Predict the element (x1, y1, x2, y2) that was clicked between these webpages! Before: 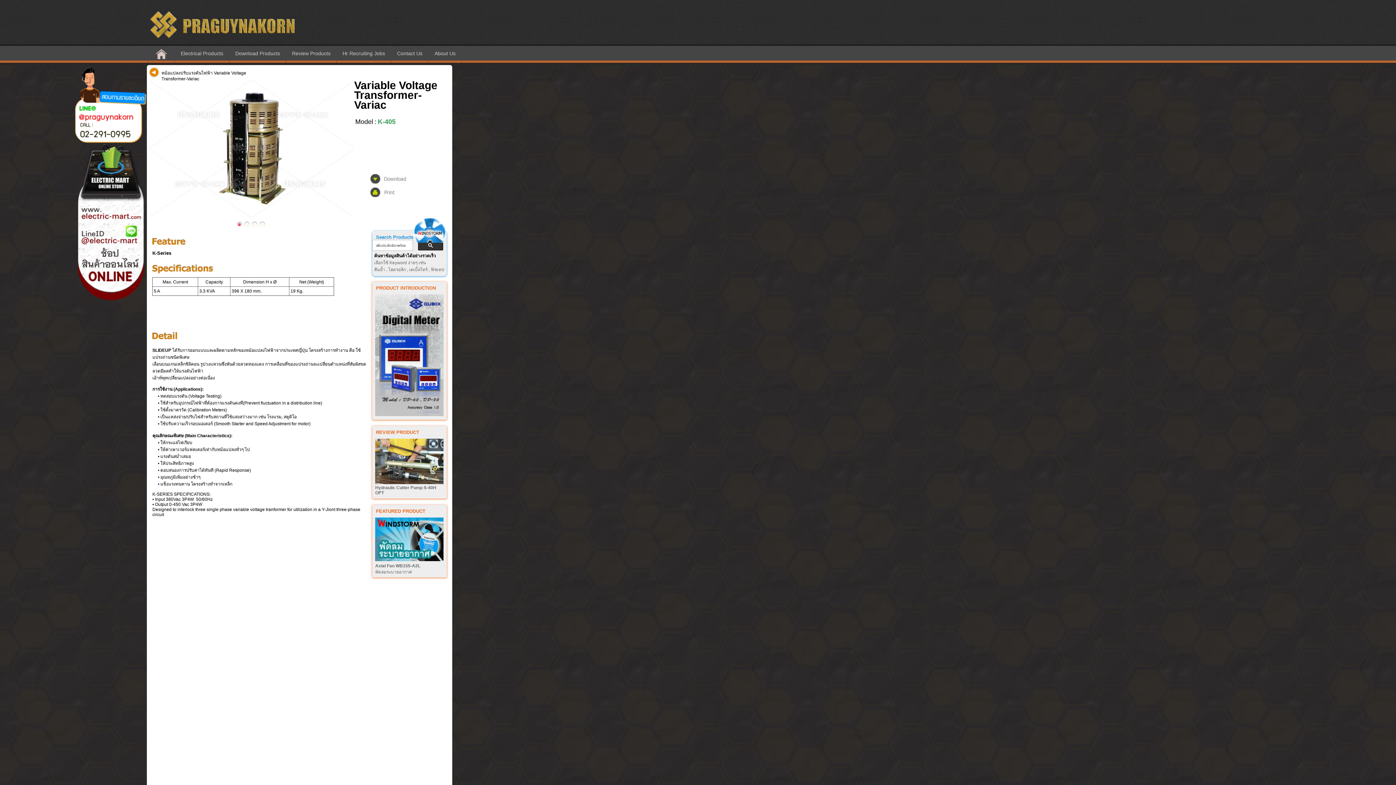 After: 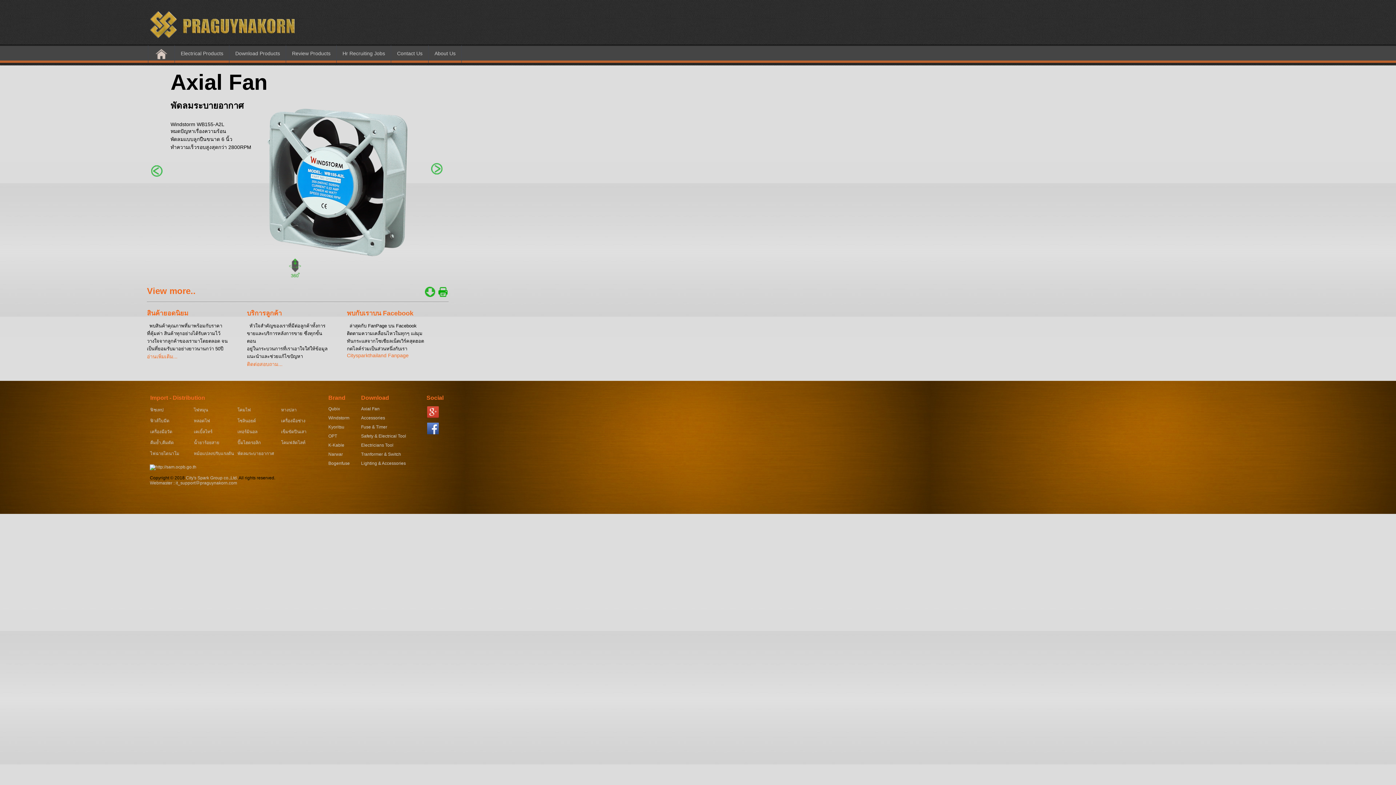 Action: bbox: (375, 557, 443, 562)